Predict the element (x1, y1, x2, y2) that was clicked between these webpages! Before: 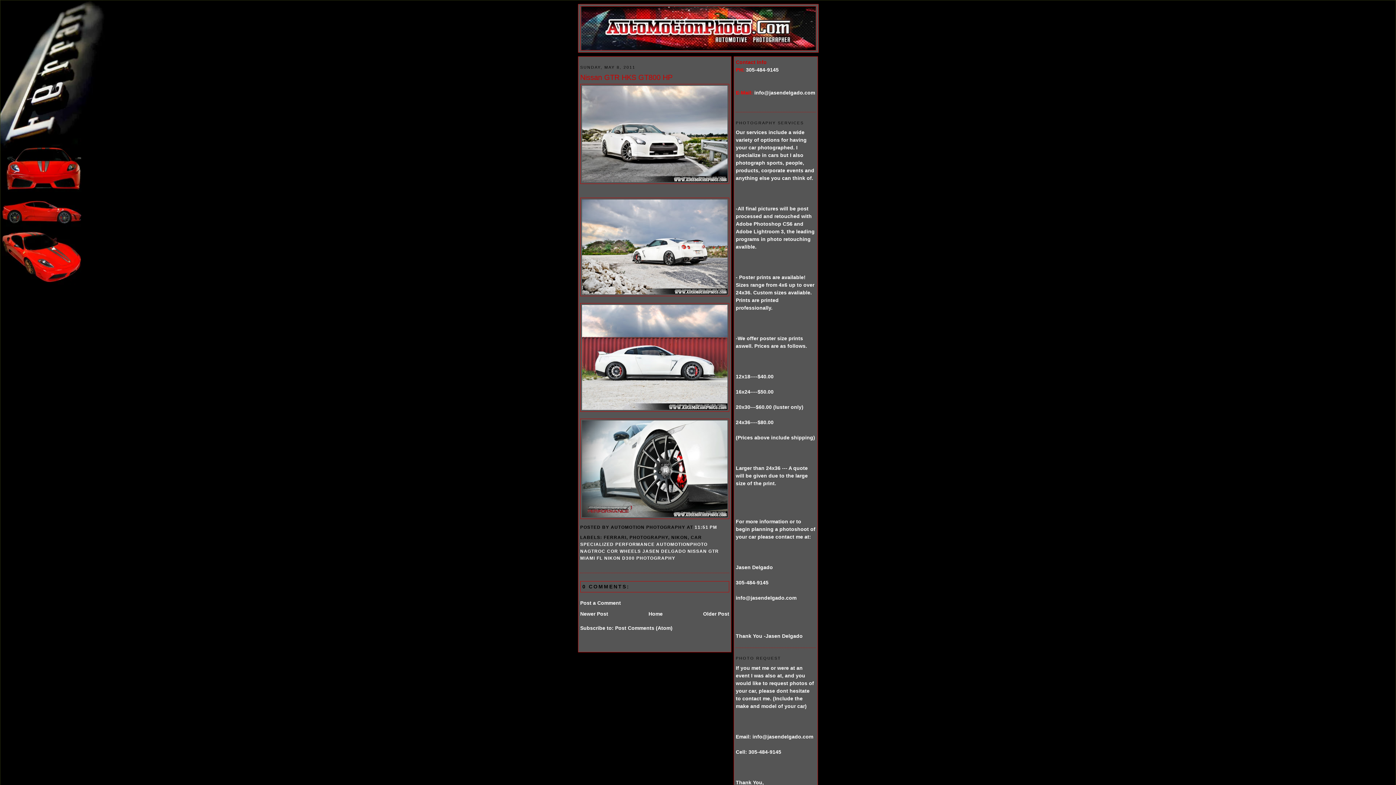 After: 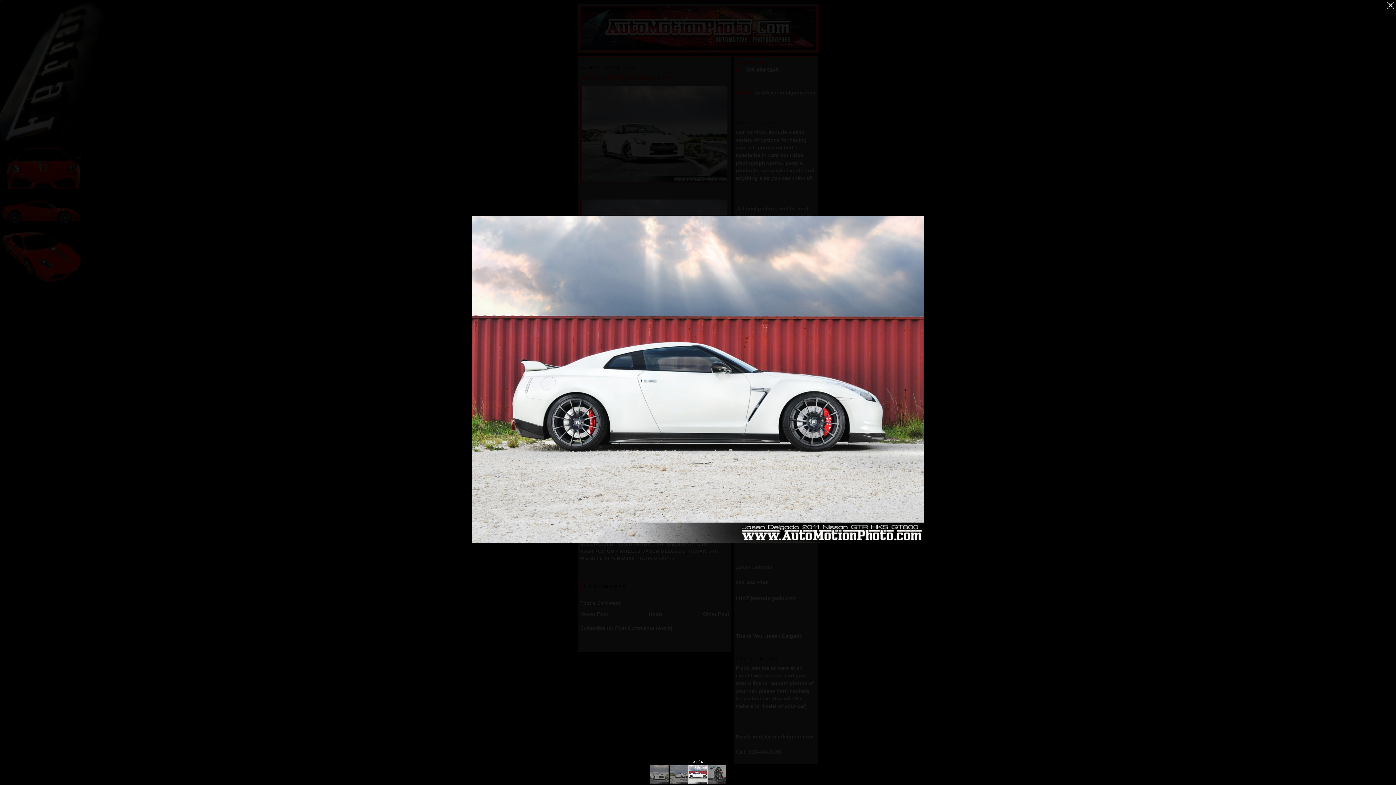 Action: bbox: (580, 407, 729, 413)